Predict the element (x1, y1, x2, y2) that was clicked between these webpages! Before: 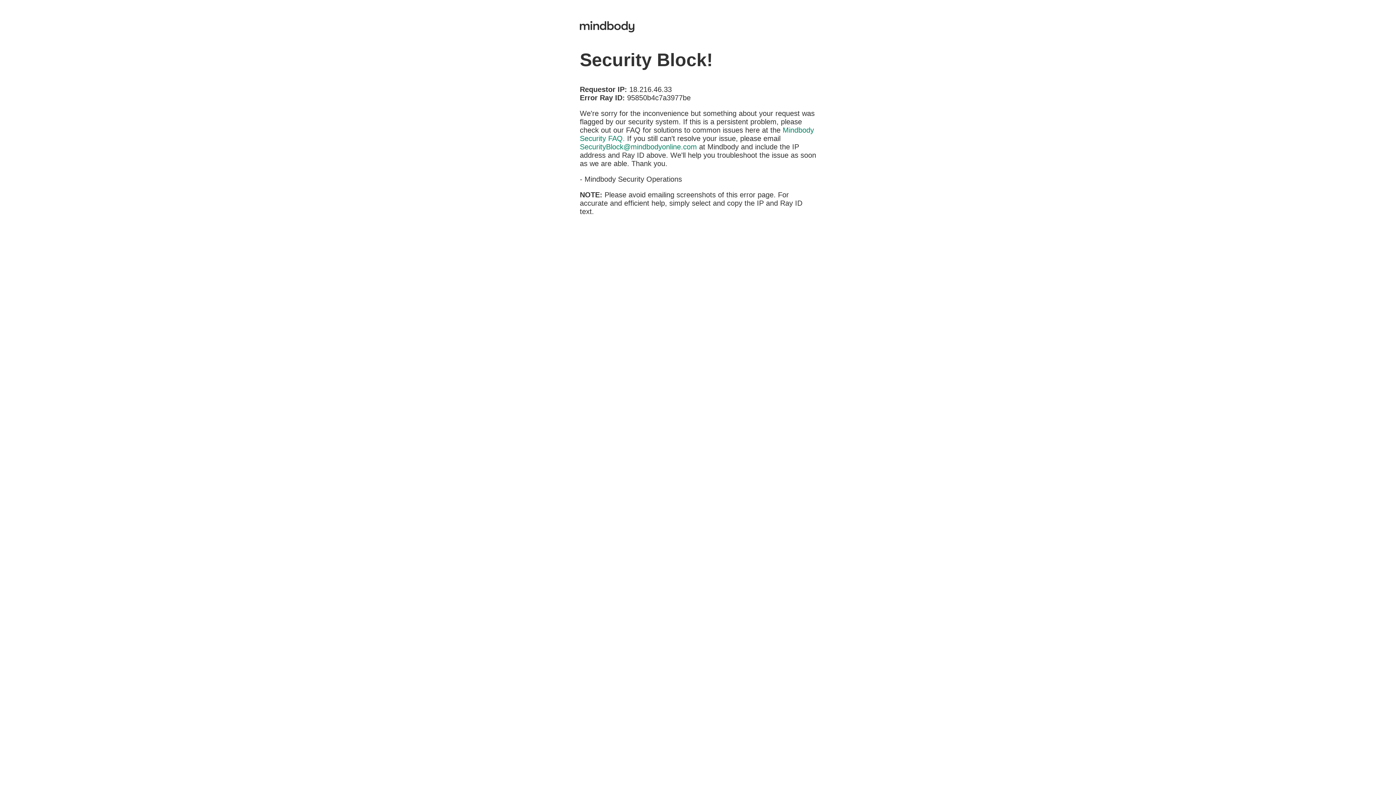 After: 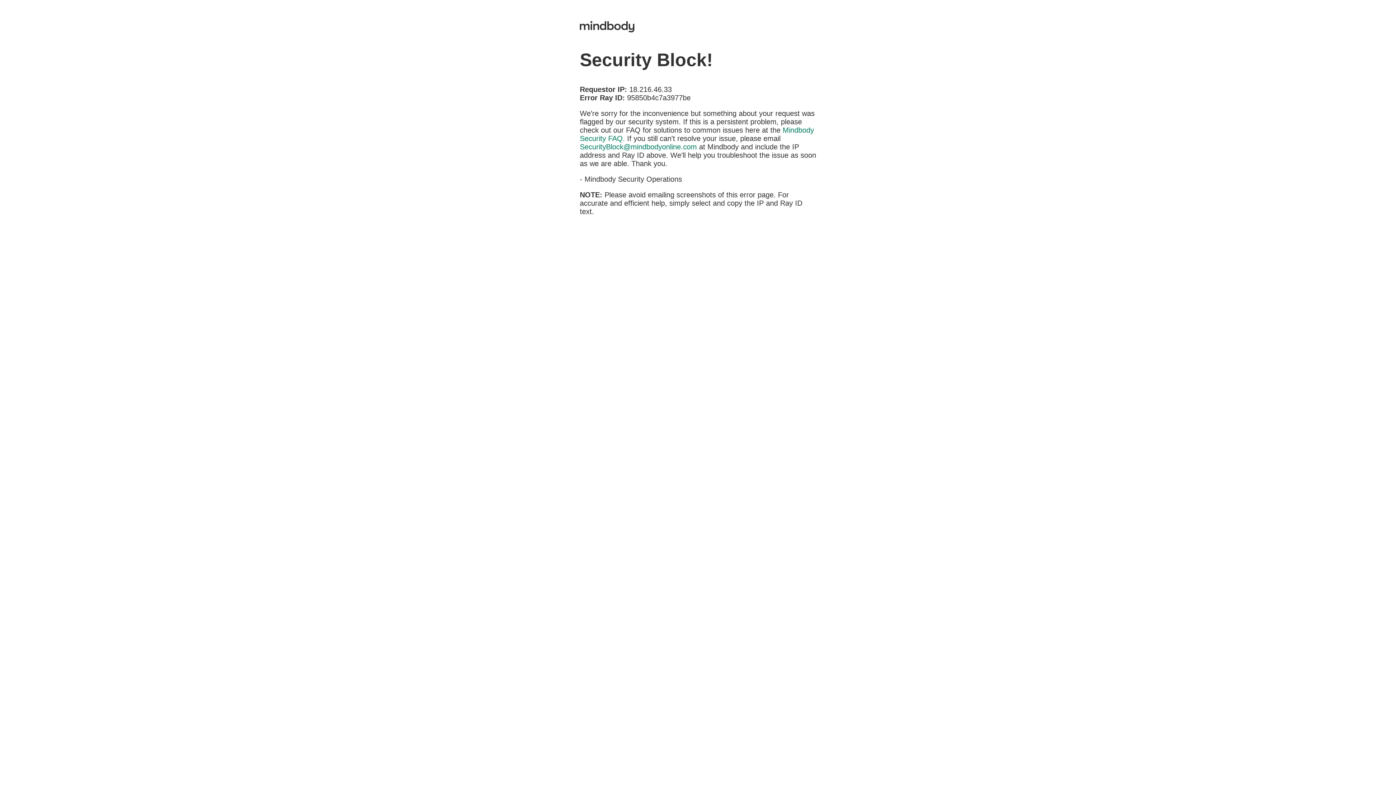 Action: bbox: (580, 142, 697, 150) label: SecurityBlock@mindbodyonline.com